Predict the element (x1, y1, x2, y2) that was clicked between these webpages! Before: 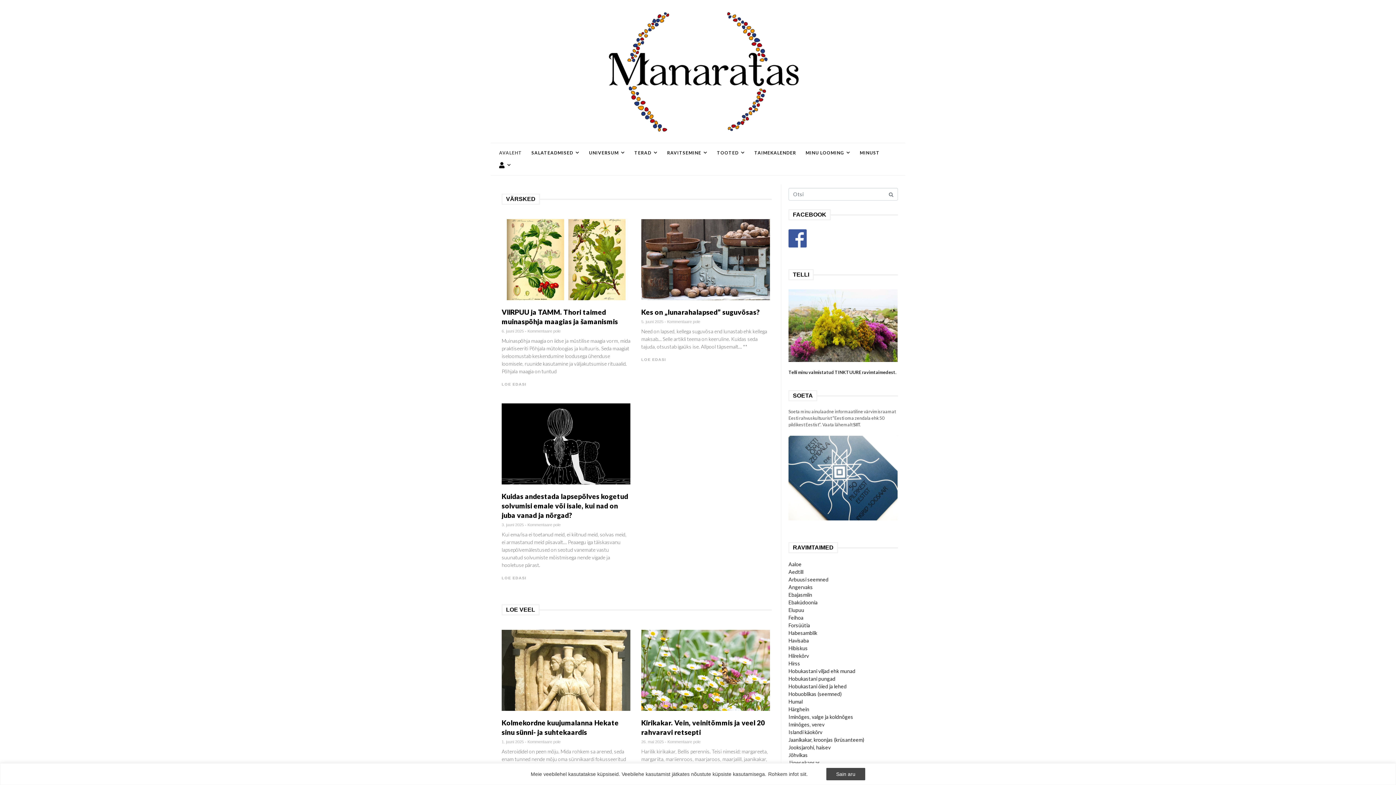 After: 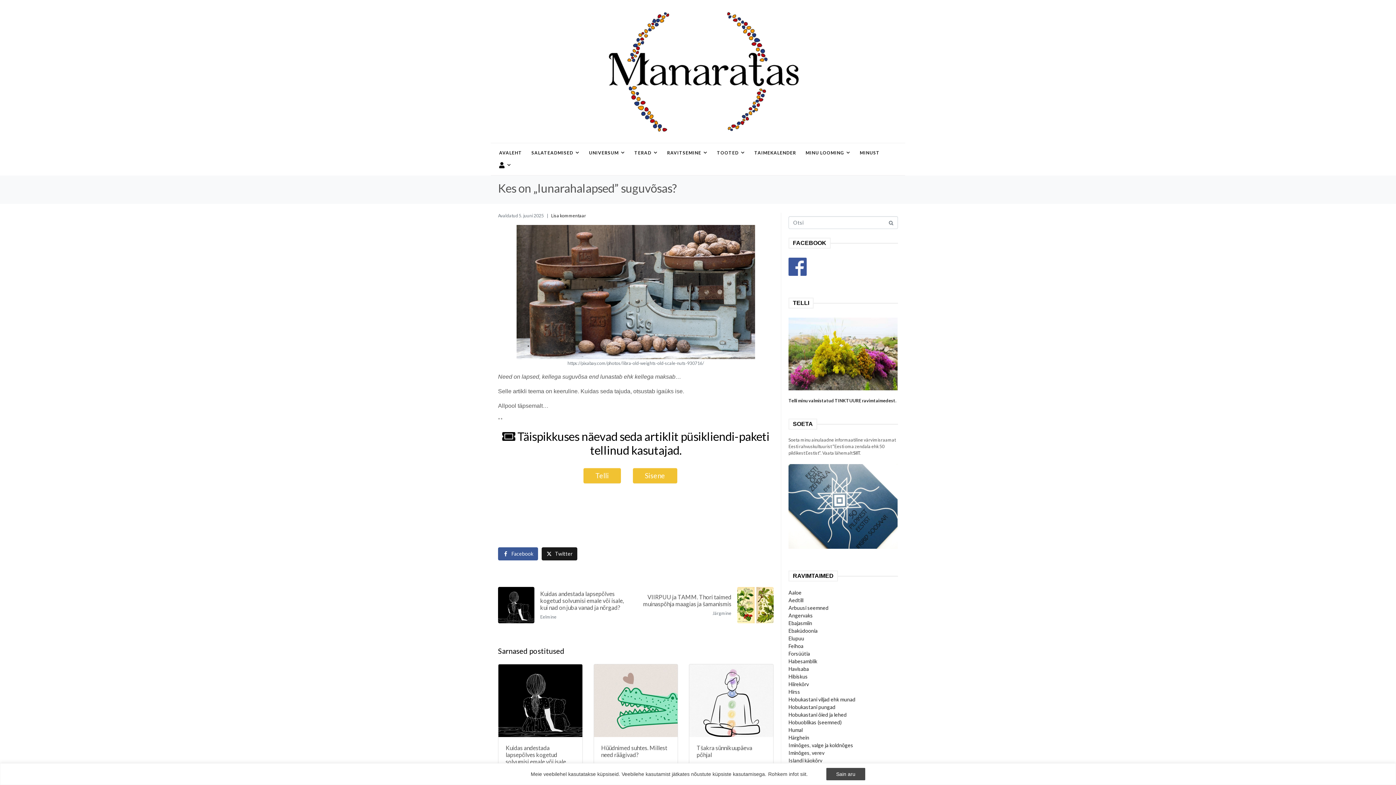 Action: bbox: (641, 354, 666, 365) label: LOE EDASI